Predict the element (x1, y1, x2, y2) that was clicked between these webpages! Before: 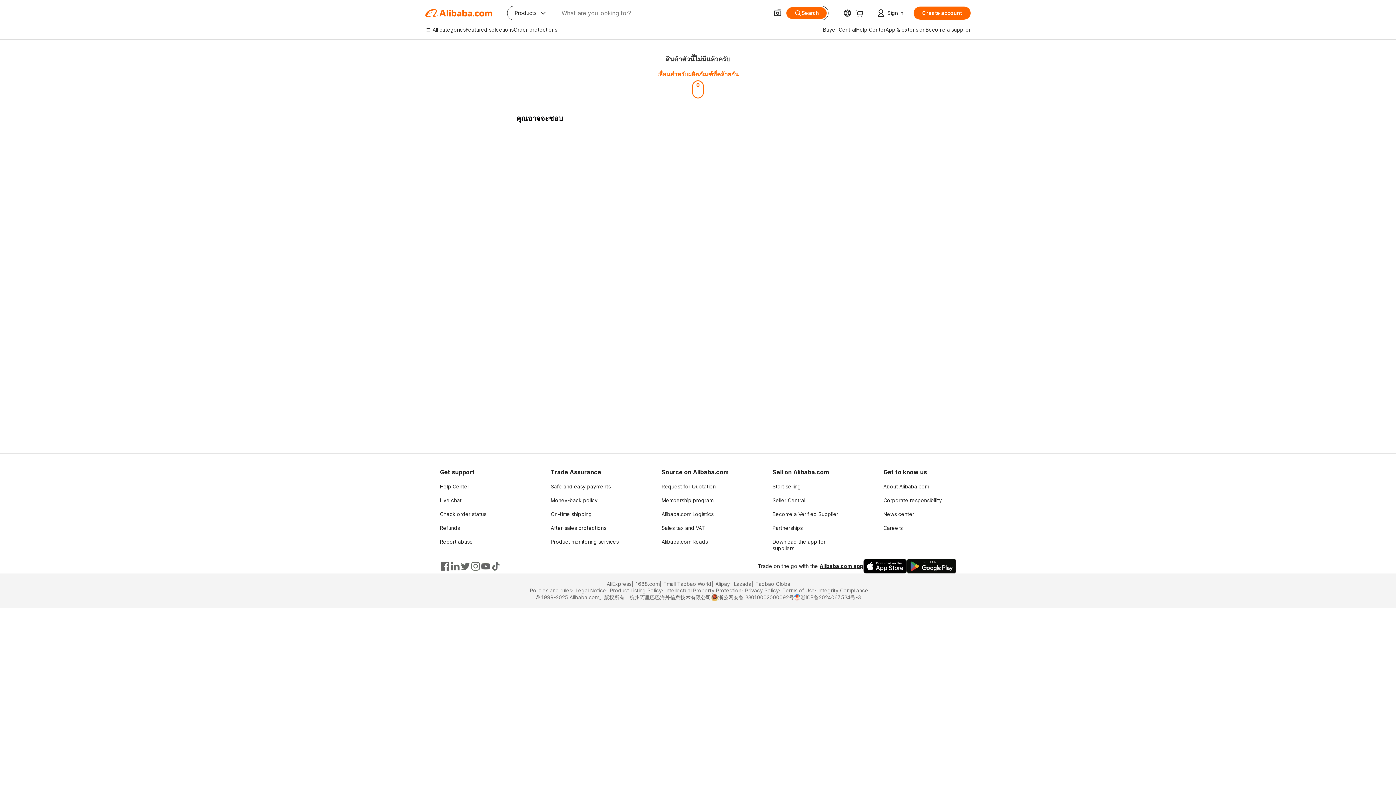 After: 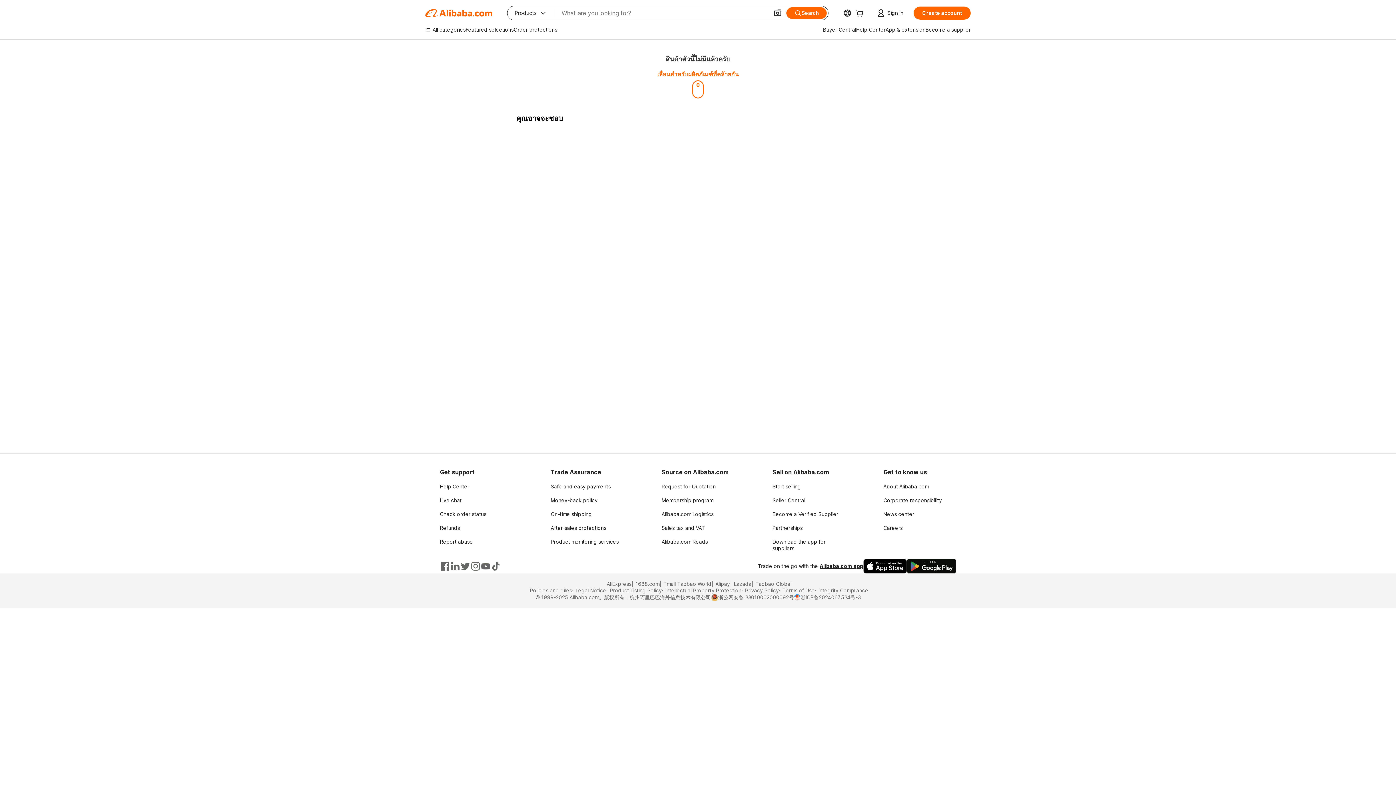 Action: bbox: (550, 497, 597, 503) label: Money-back policy